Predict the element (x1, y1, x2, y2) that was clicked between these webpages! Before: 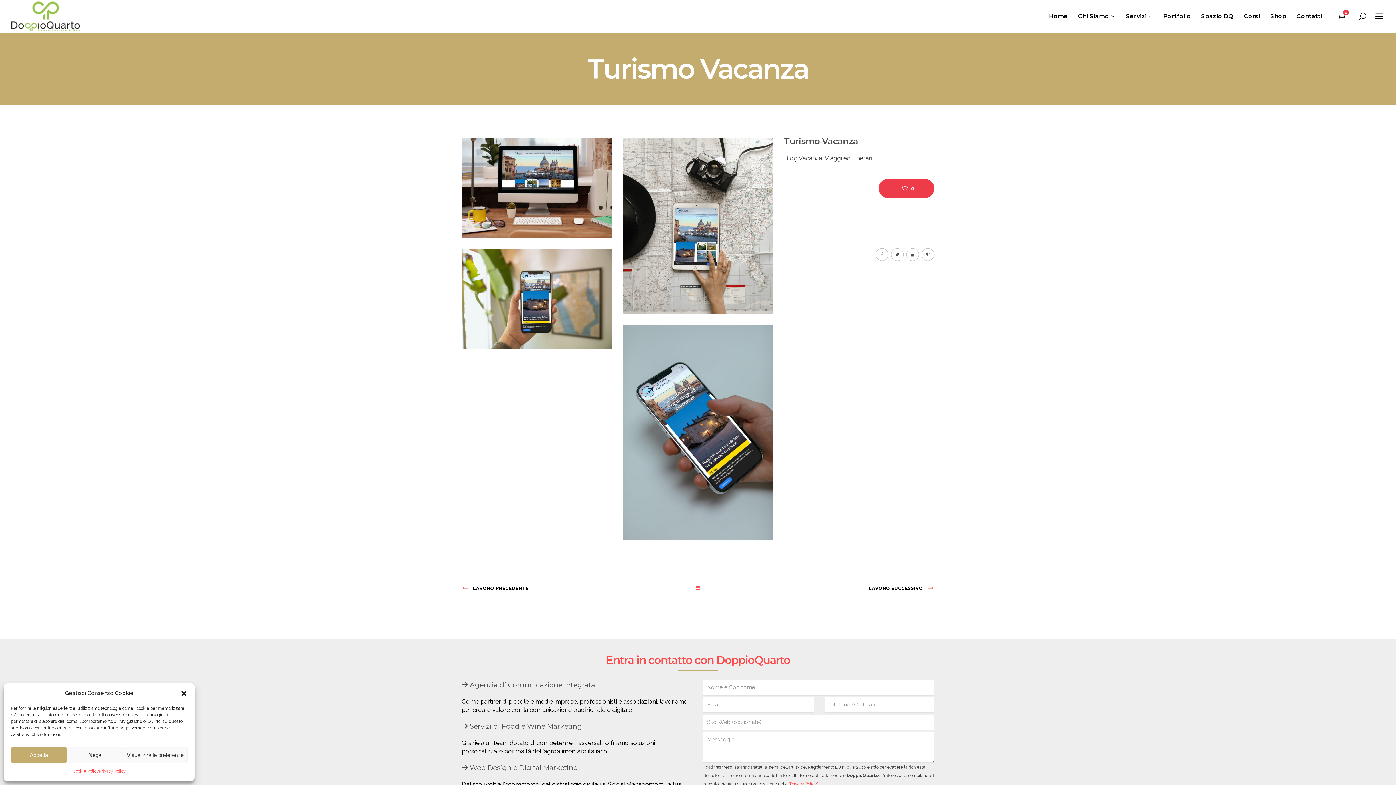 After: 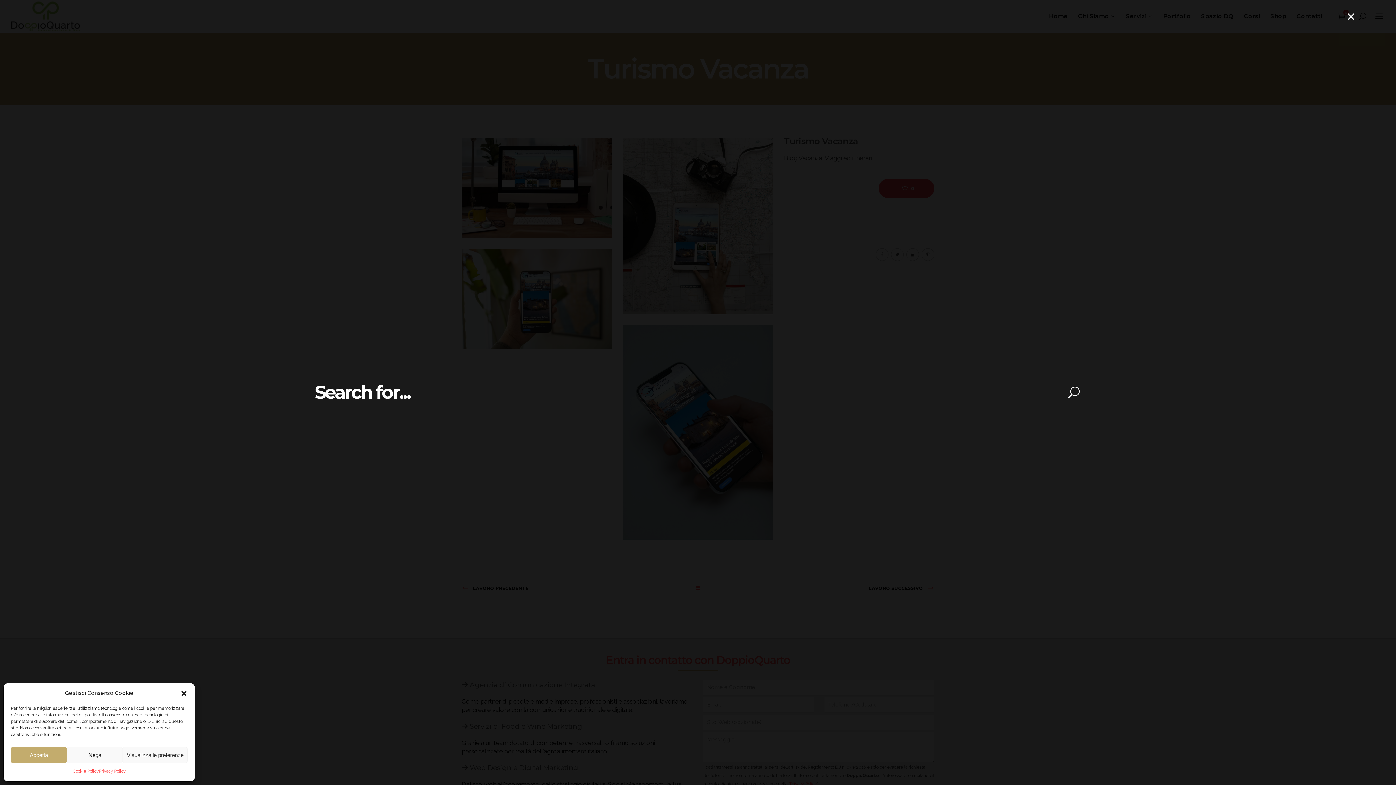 Action: bbox: (1359, 12, 1366, 20)